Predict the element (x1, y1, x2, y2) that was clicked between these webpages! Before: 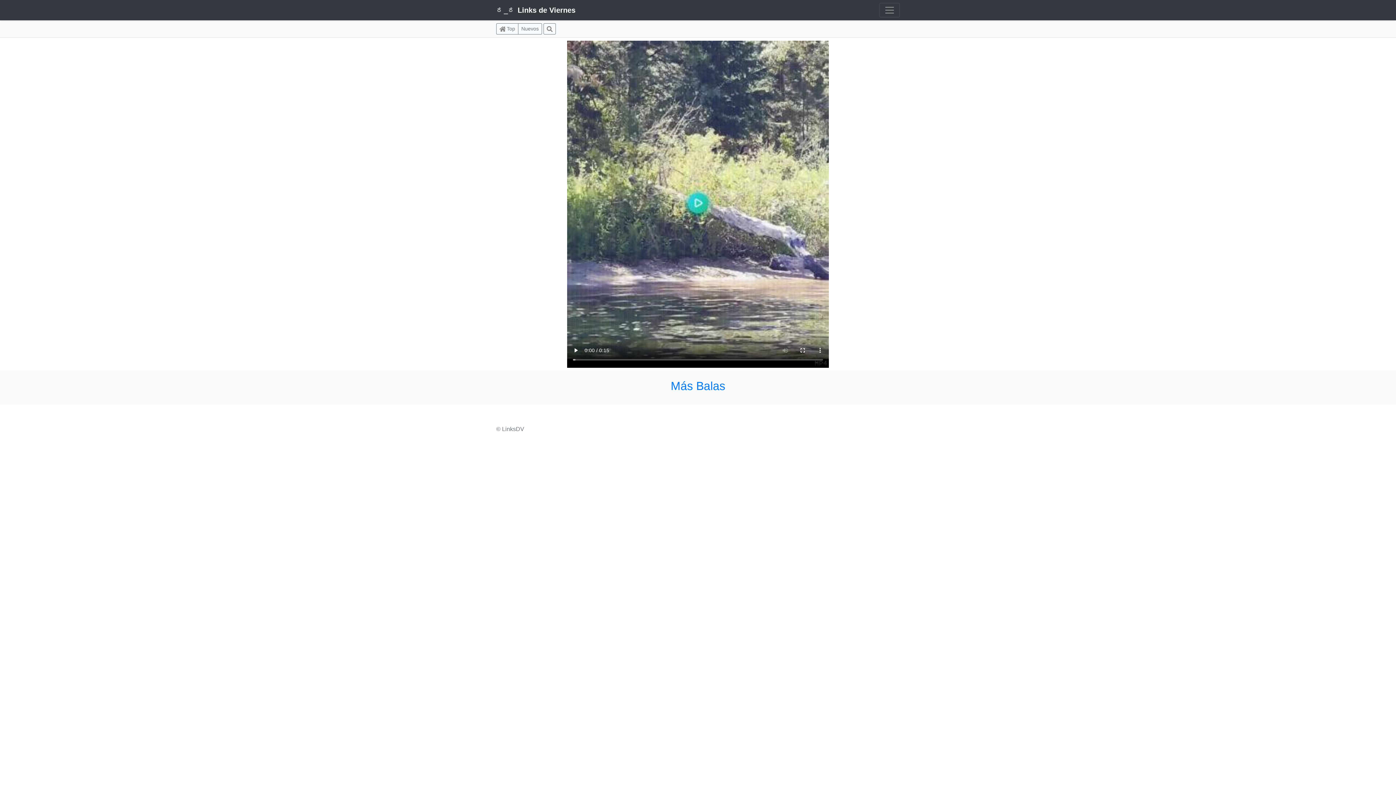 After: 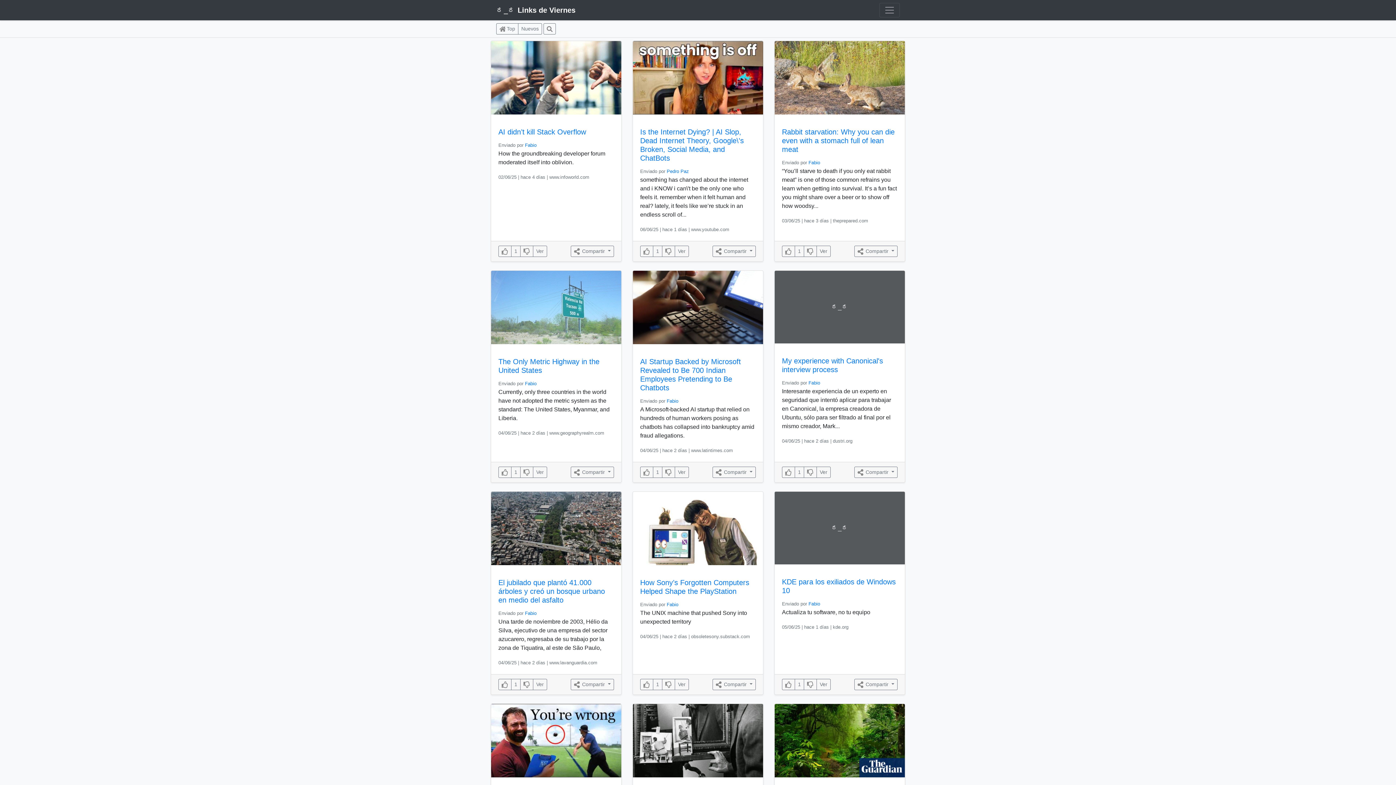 Action: label: ಠ_ಠ 
Links de Viernes bbox: (496, 2, 575, 17)